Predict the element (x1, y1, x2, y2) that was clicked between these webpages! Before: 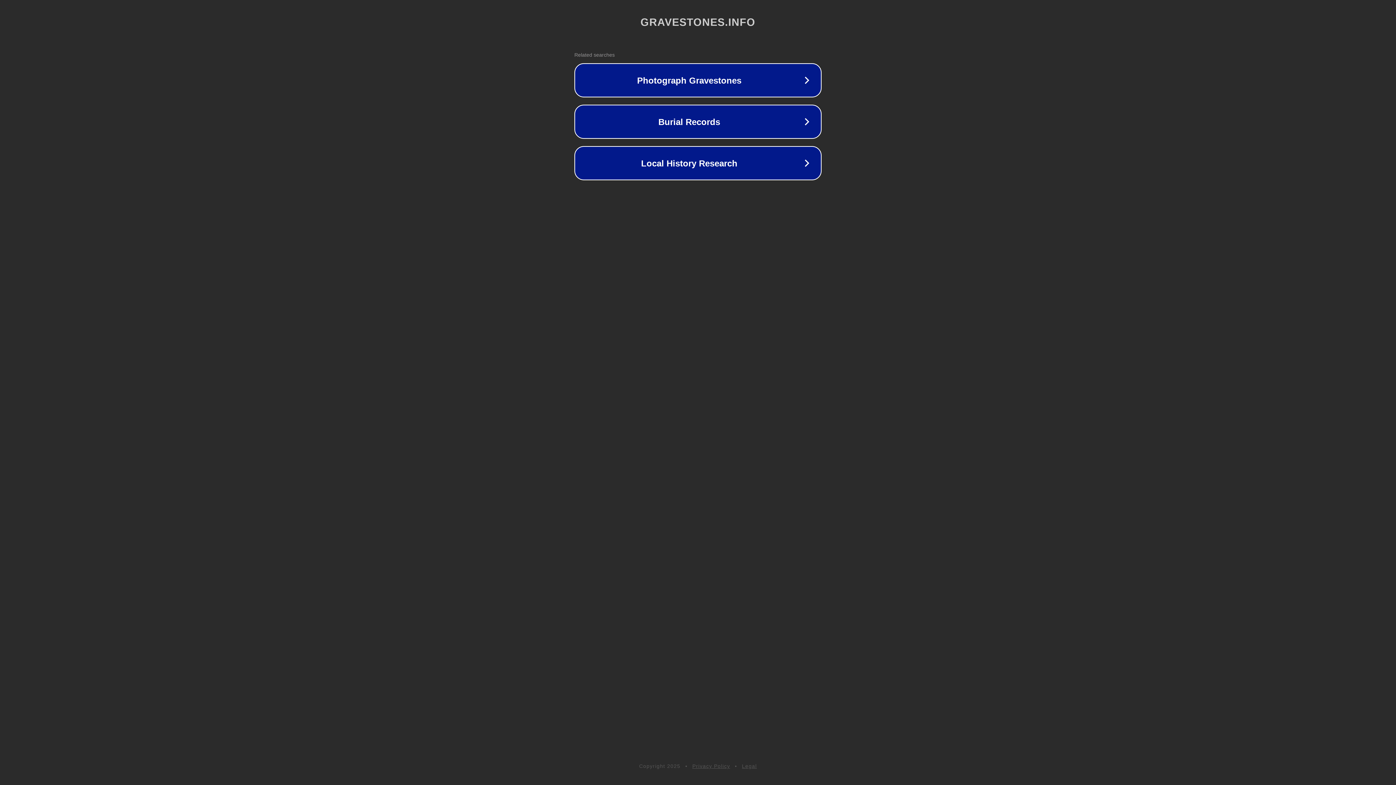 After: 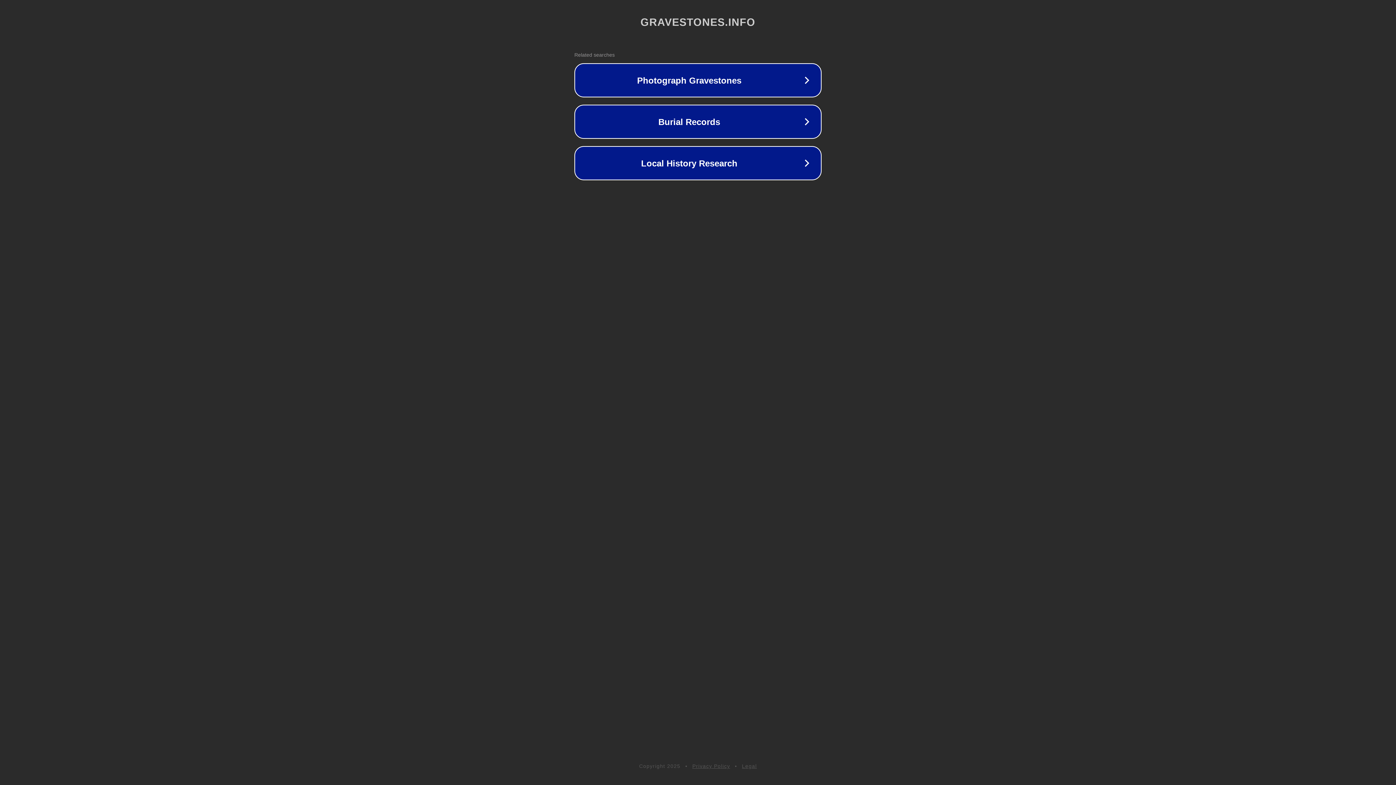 Action: bbox: (742, 763, 757, 769) label: Legal